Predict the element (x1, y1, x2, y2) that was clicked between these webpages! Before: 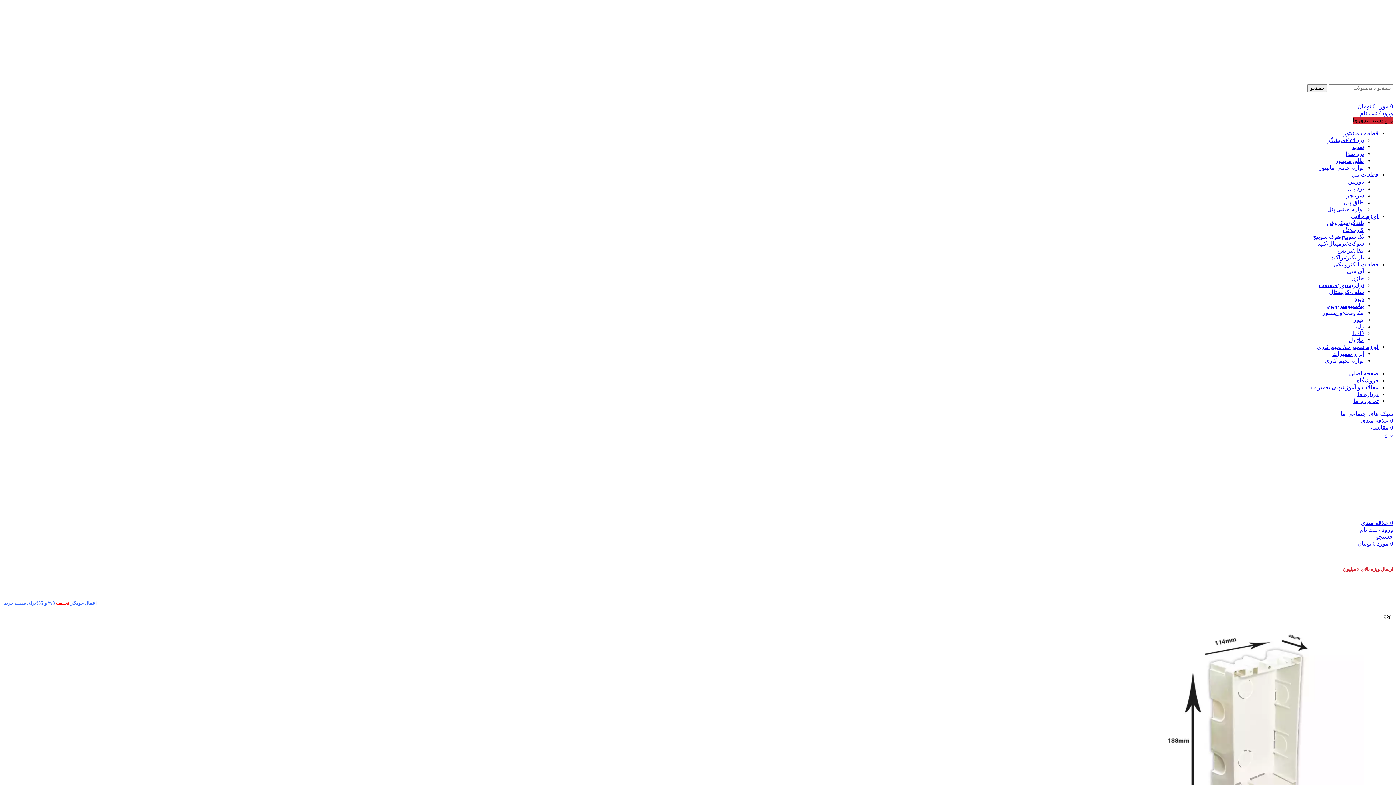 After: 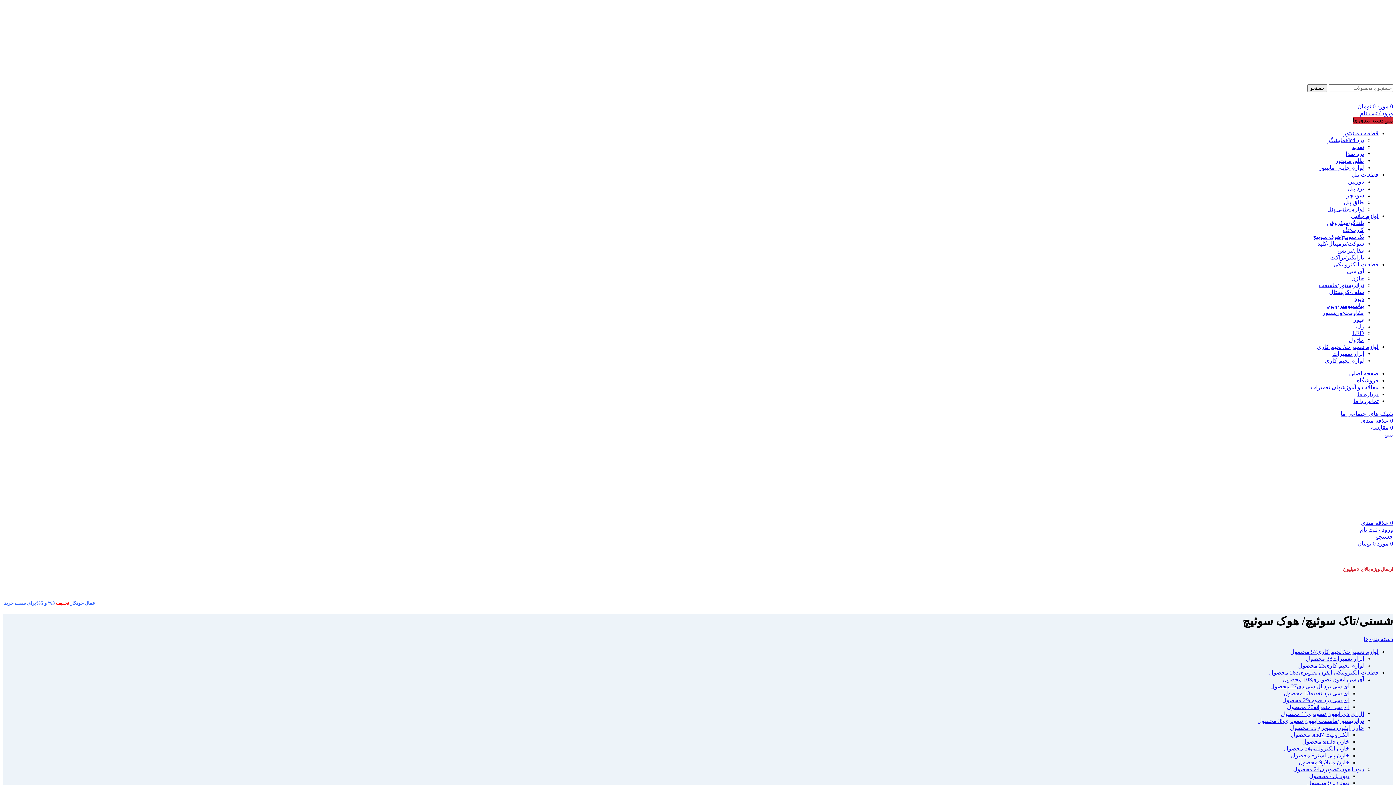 Action: label: تک سوییچ/هوک سوییچ bbox: (1313, 233, 1364, 240)